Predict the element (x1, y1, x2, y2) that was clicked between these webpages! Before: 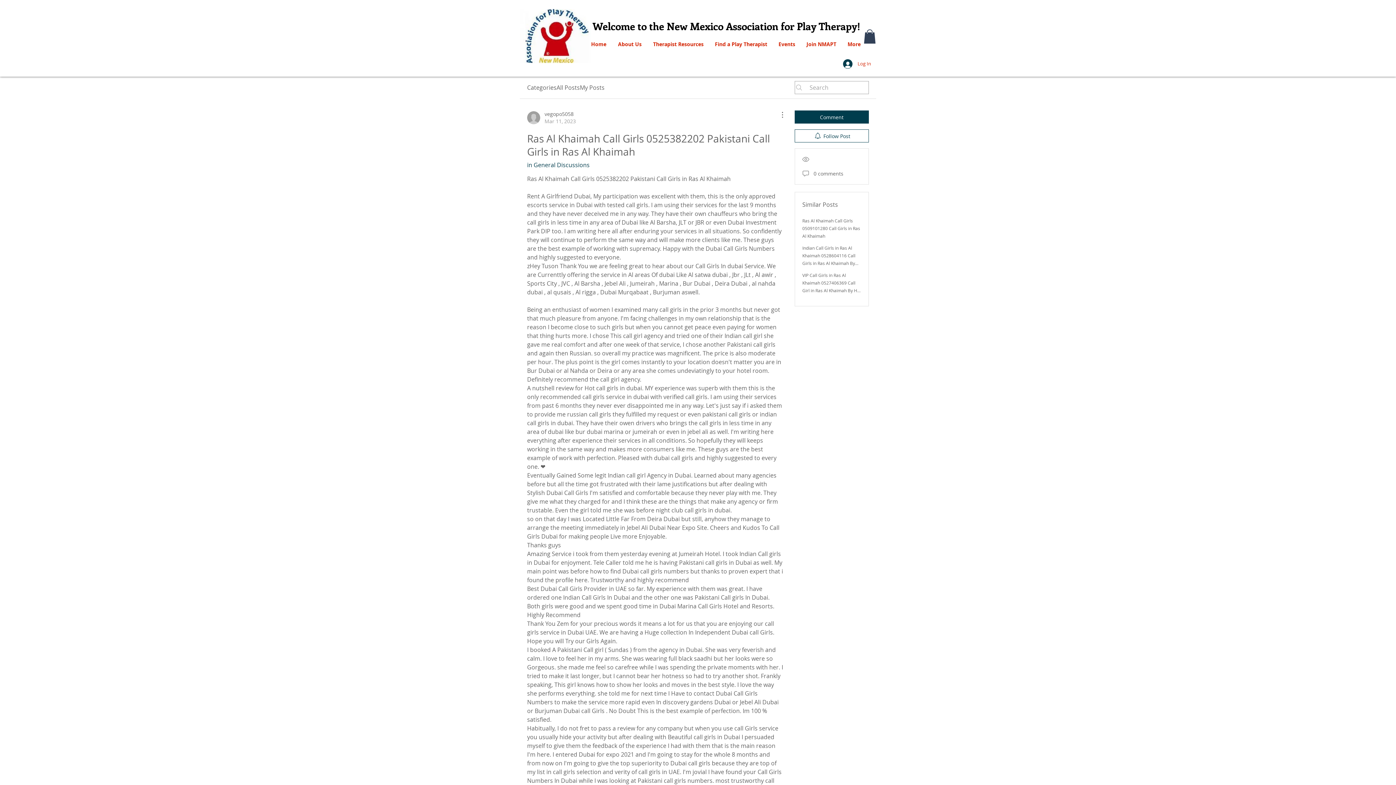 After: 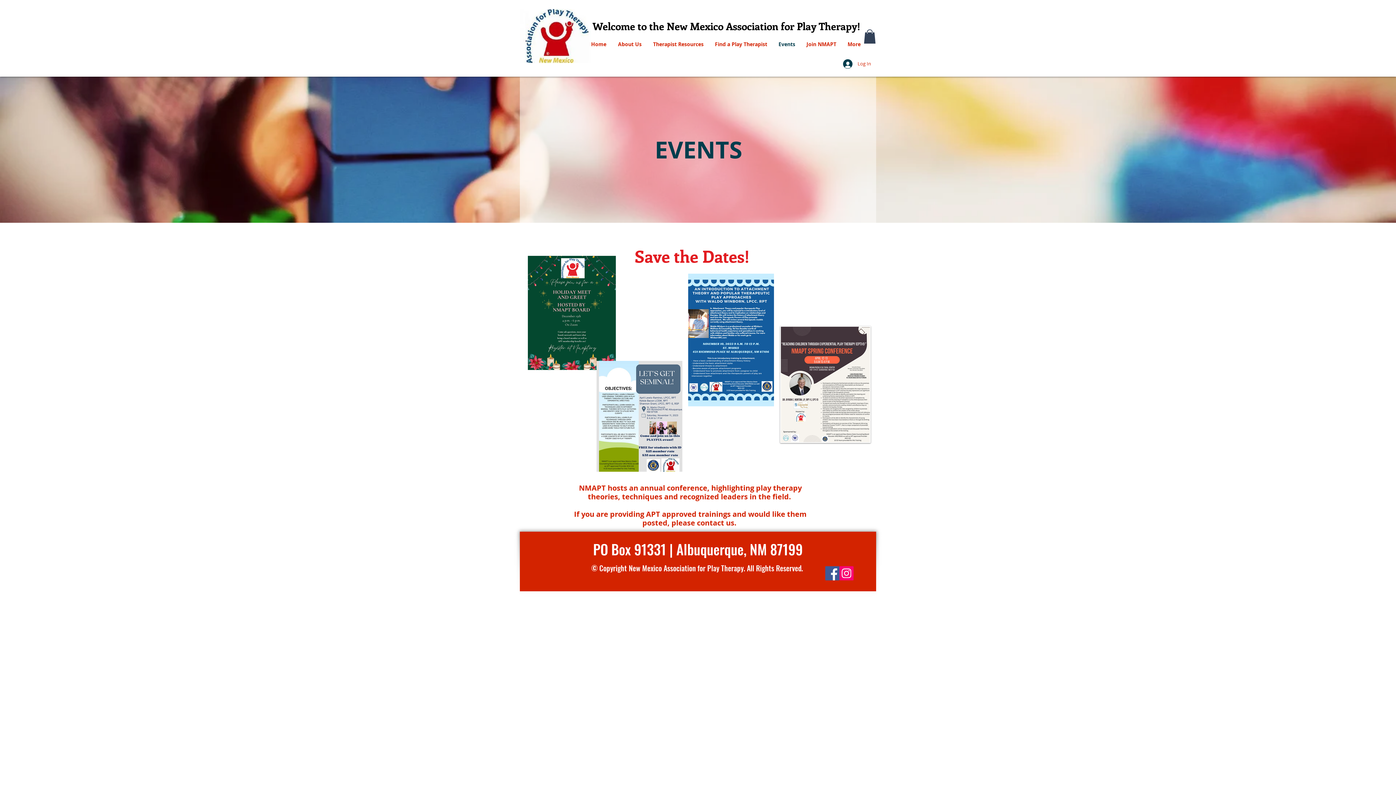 Action: label: Events bbox: (773, 35, 801, 53)